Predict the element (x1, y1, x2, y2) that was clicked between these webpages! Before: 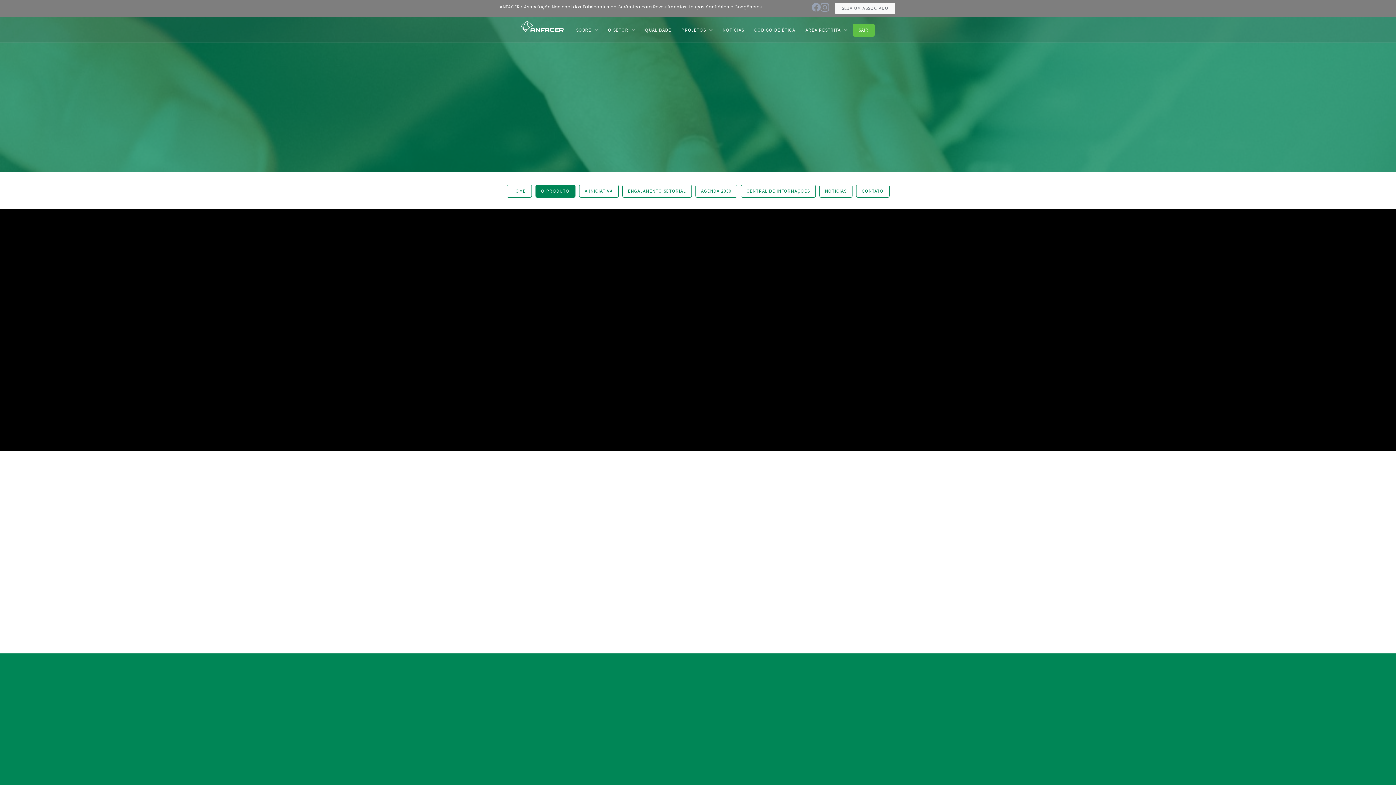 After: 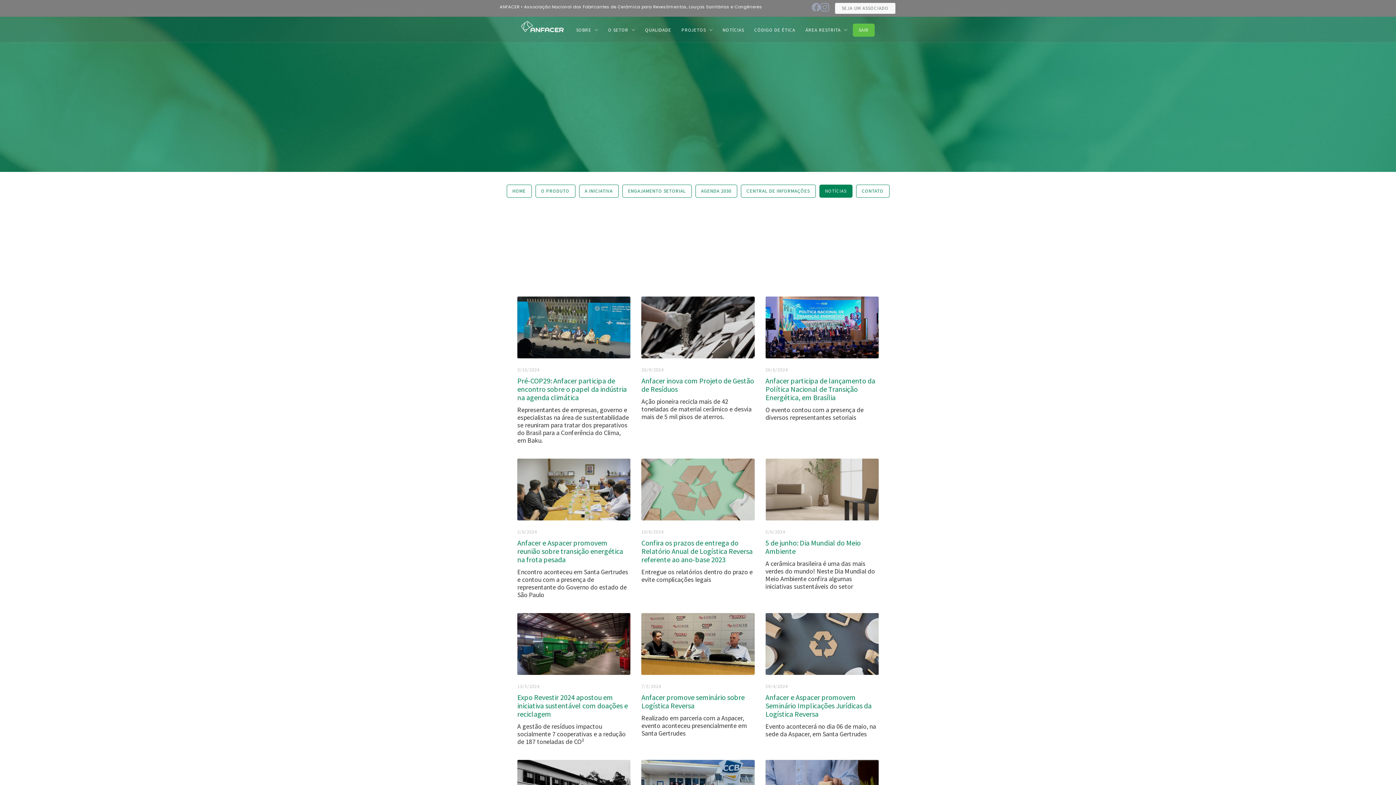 Action: label: NOTÍCIAS bbox: (819, 184, 852, 197)